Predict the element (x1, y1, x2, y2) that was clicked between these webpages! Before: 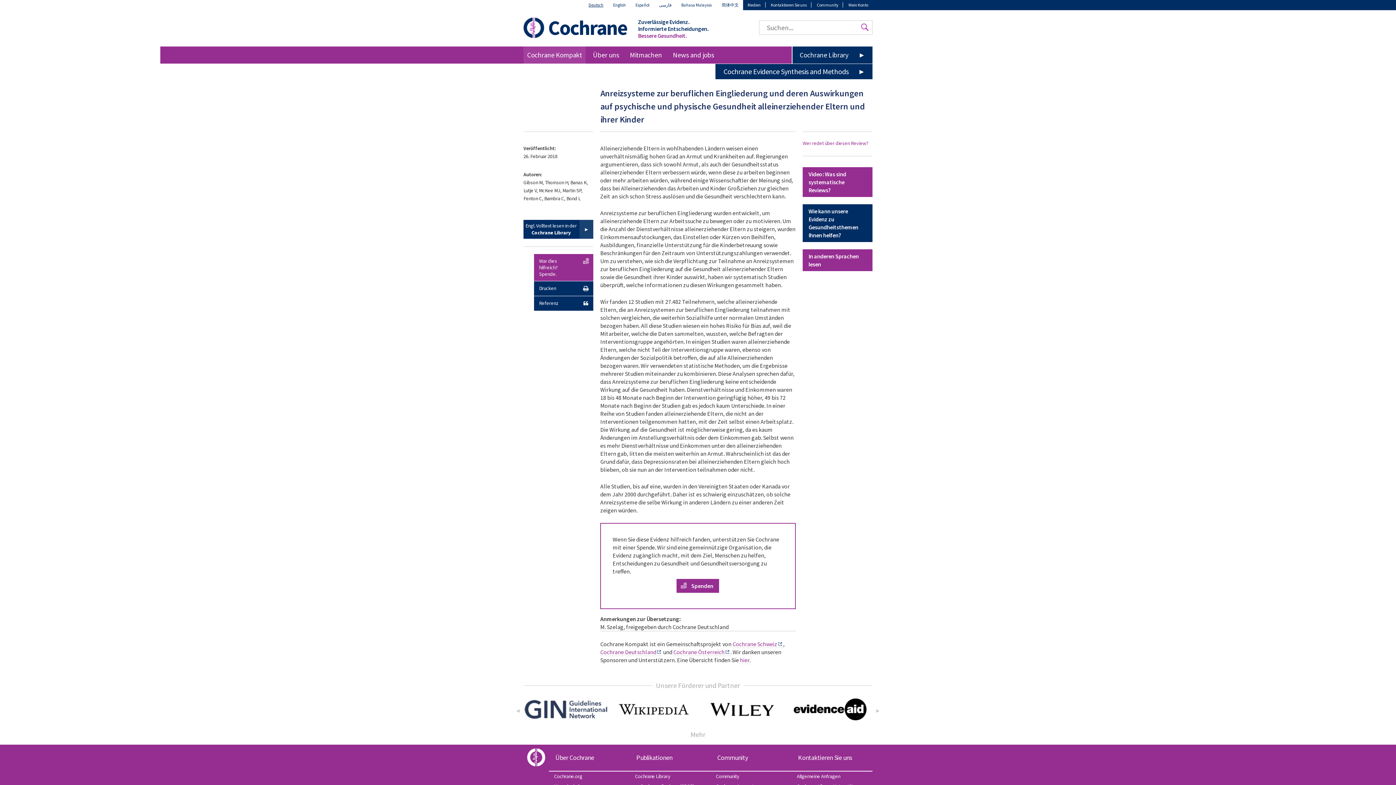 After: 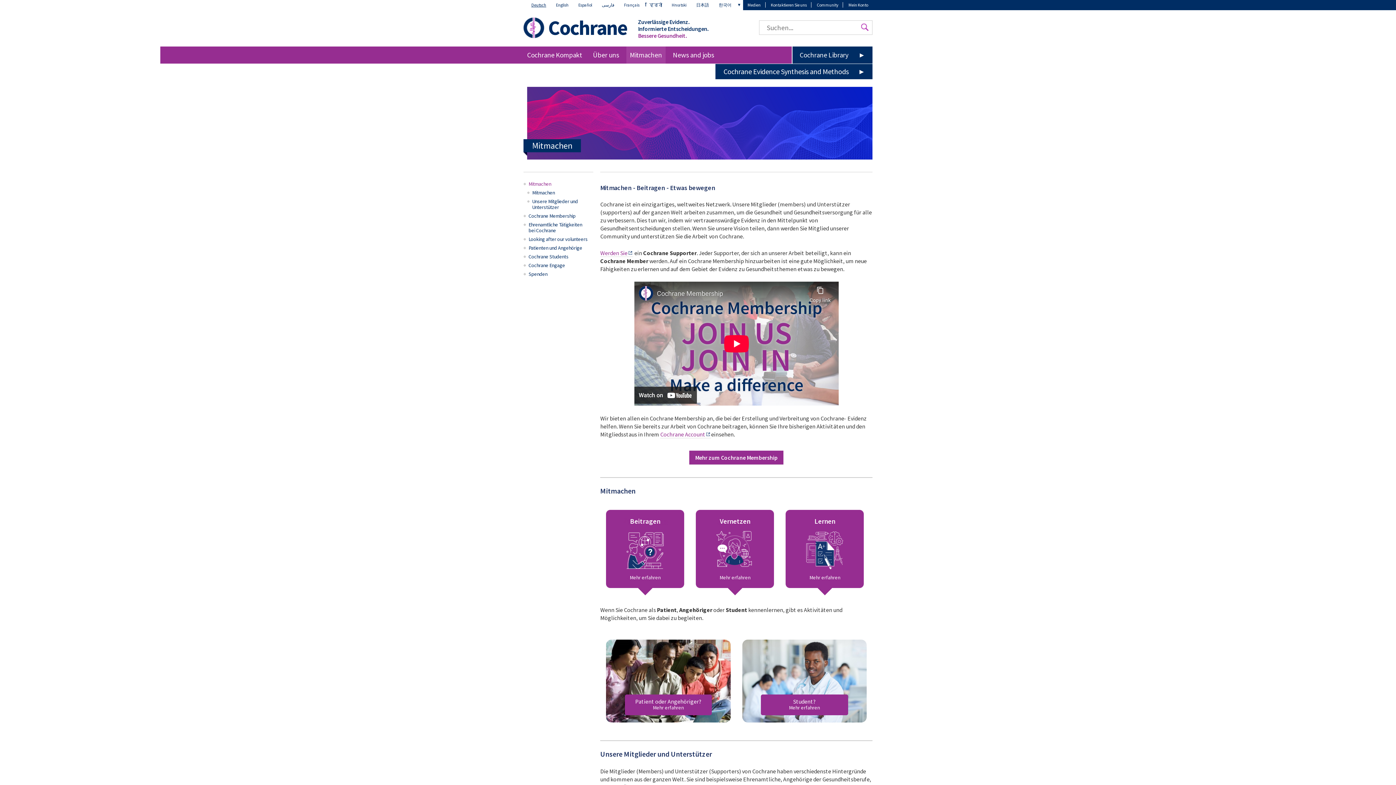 Action: label: Mitmachen bbox: (626, 46, 665, 63)